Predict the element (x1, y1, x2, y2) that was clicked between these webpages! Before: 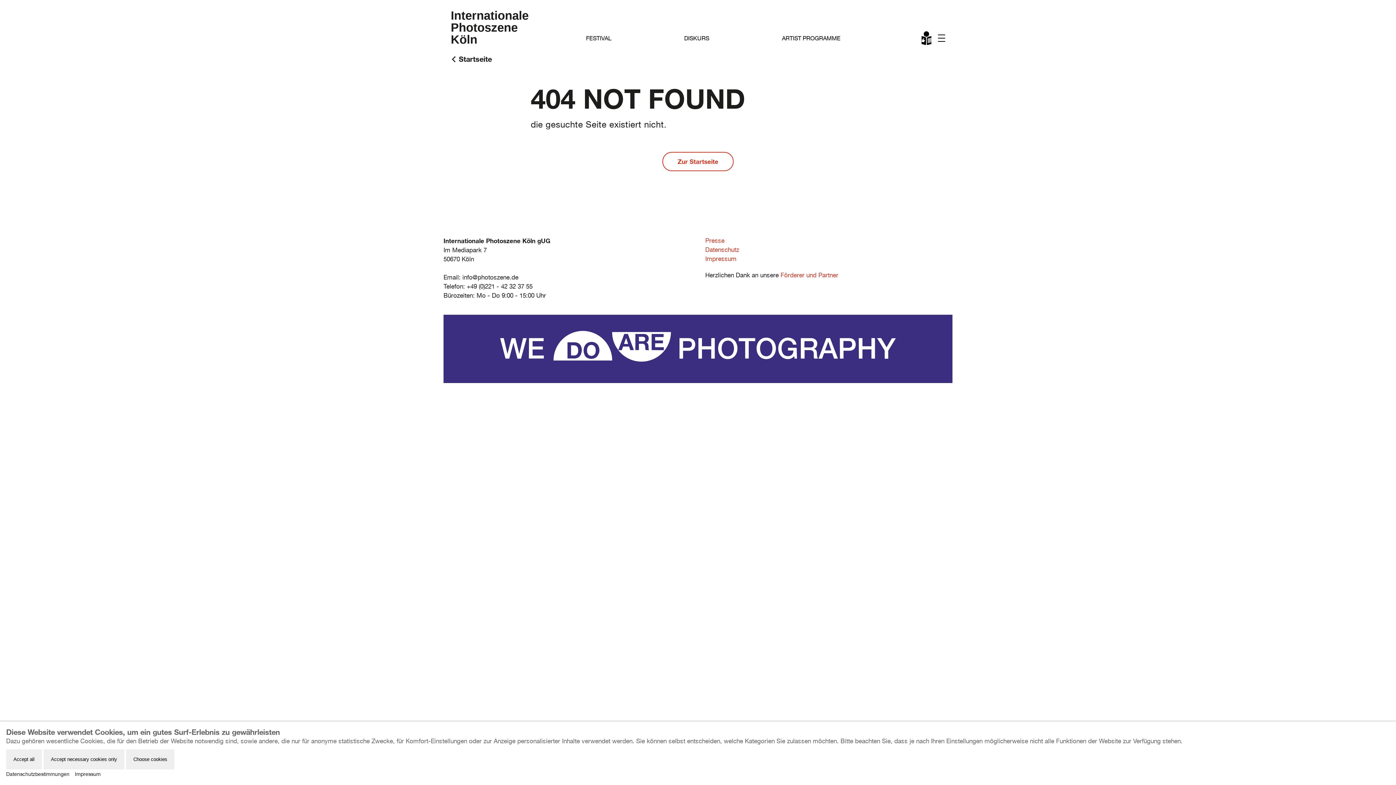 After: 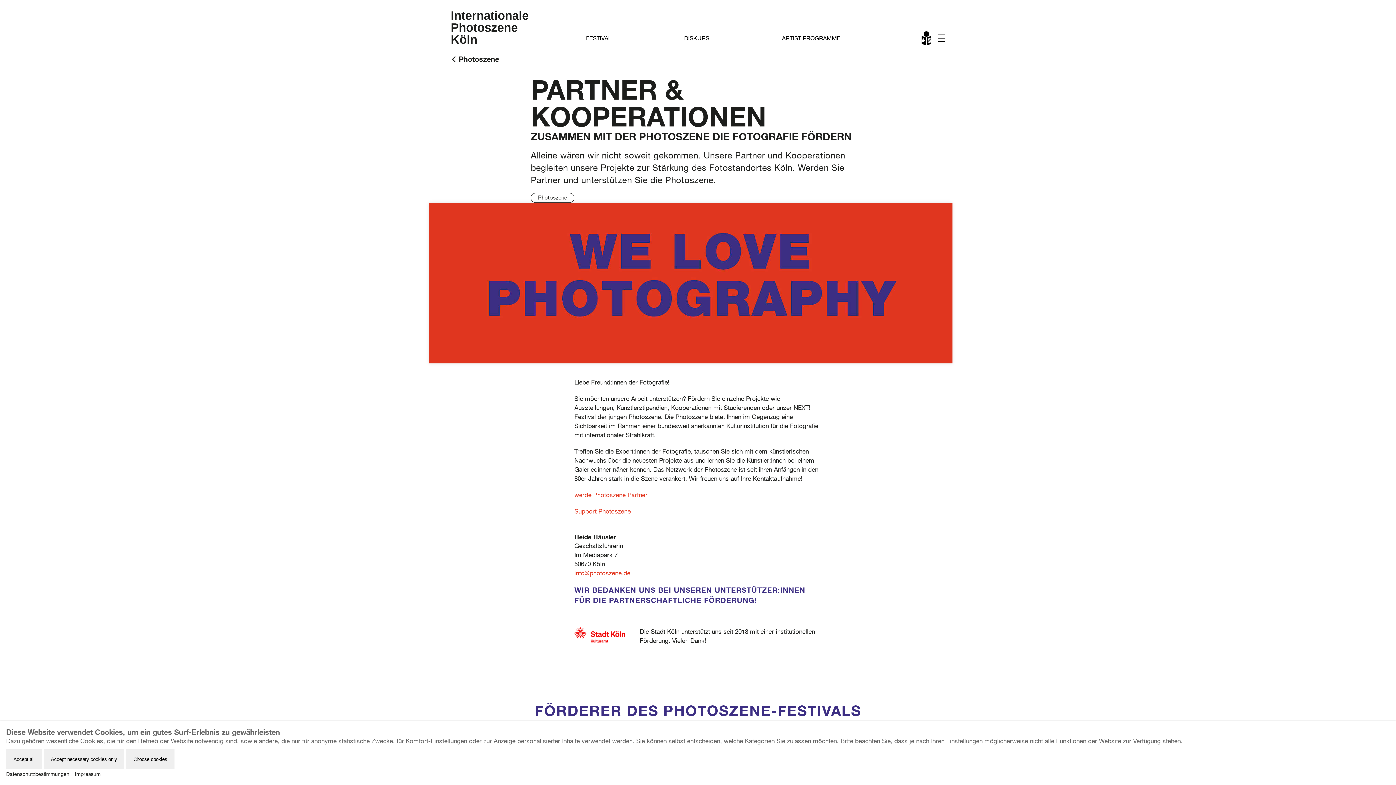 Action: bbox: (780, 271, 838, 278) label: Förderer und Partner